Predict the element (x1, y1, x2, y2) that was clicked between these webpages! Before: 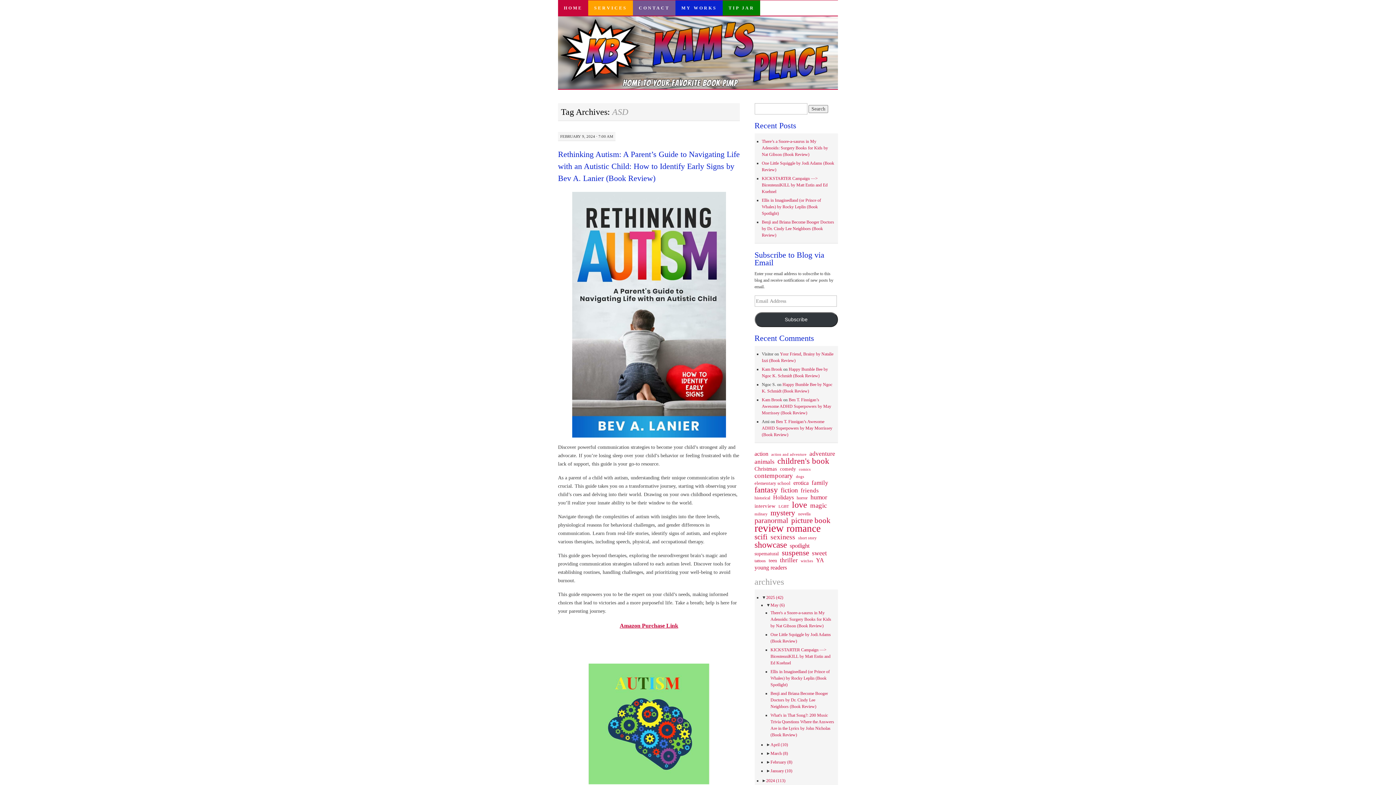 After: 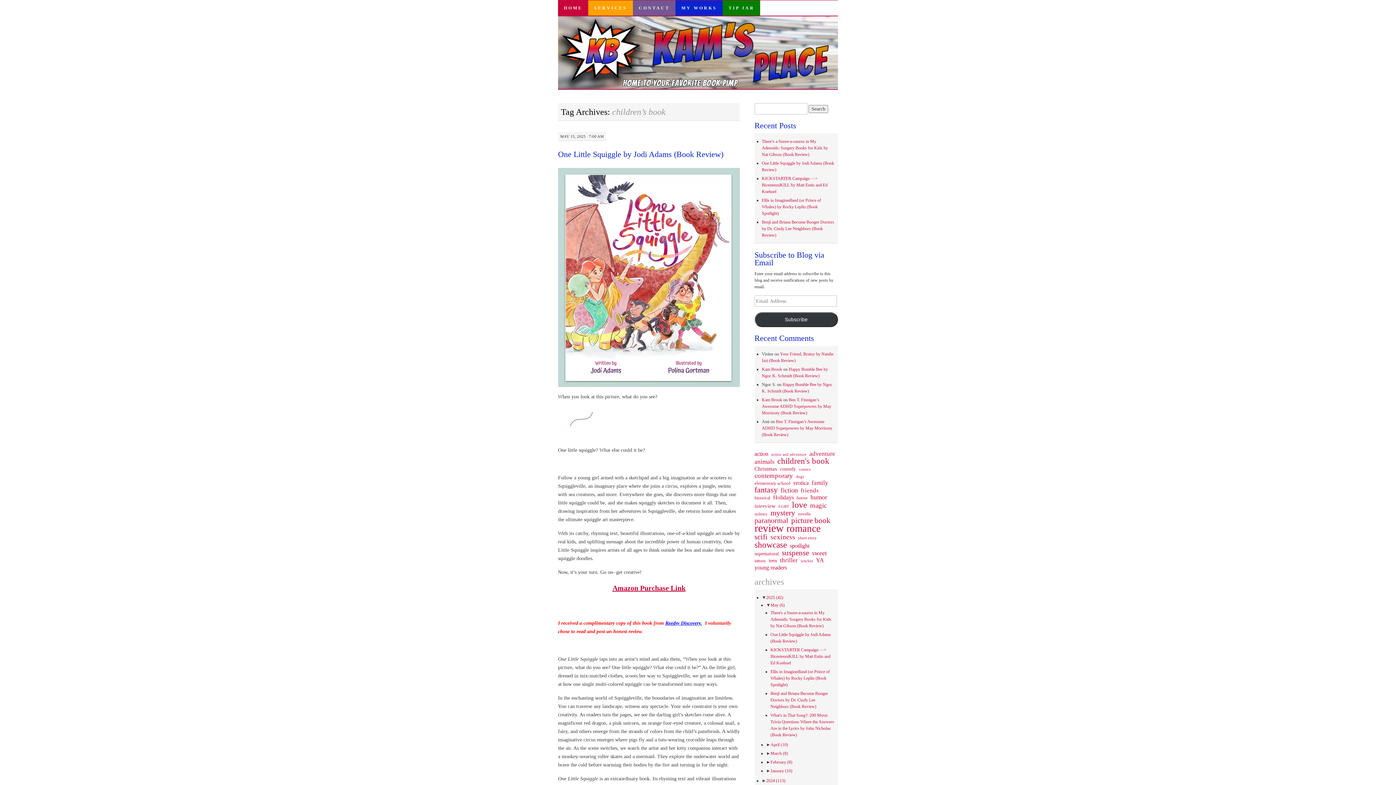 Action: label: children's book (265 items) bbox: (777, 458, 829, 464)